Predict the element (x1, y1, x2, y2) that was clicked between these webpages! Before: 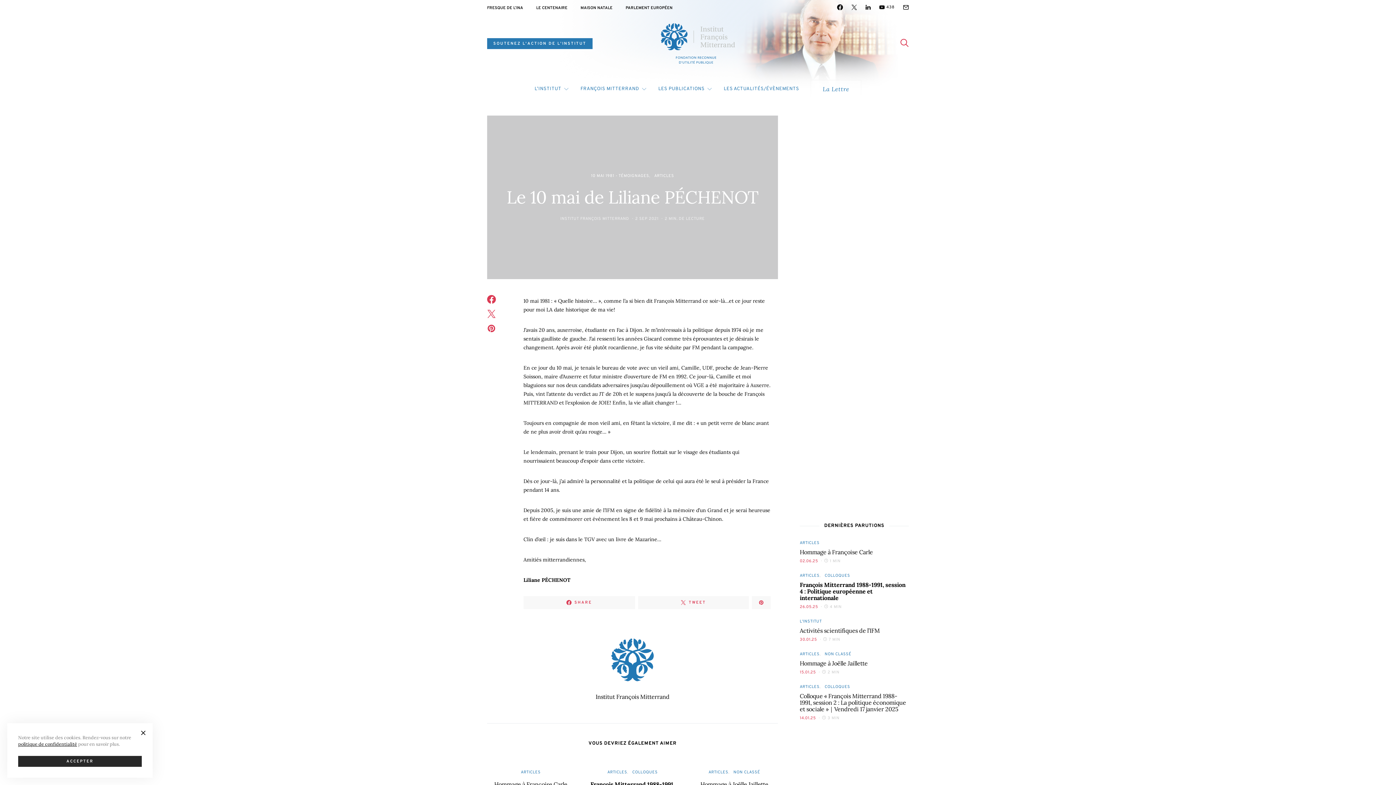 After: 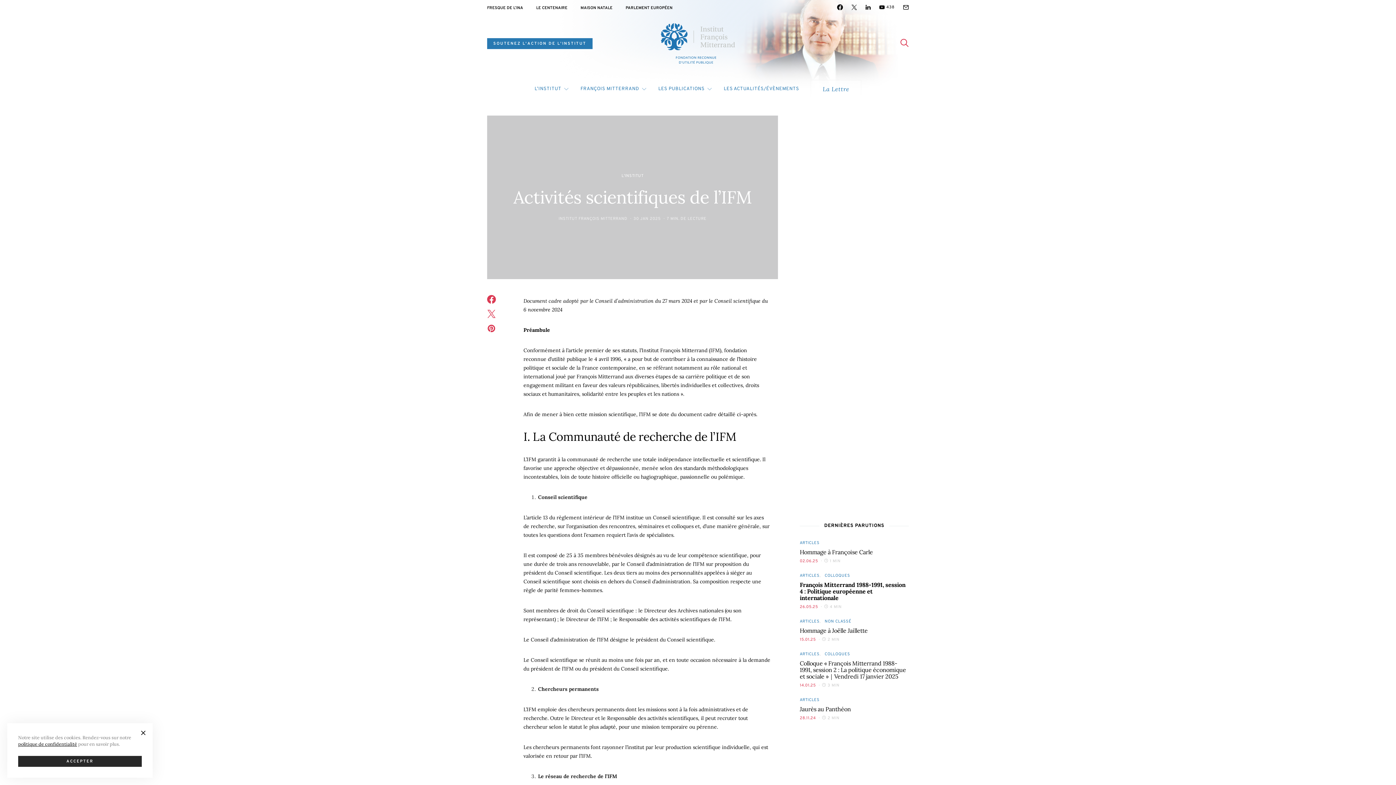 Action: label: Activités scientifiques de l’IFM bbox: (800, 627, 880, 634)